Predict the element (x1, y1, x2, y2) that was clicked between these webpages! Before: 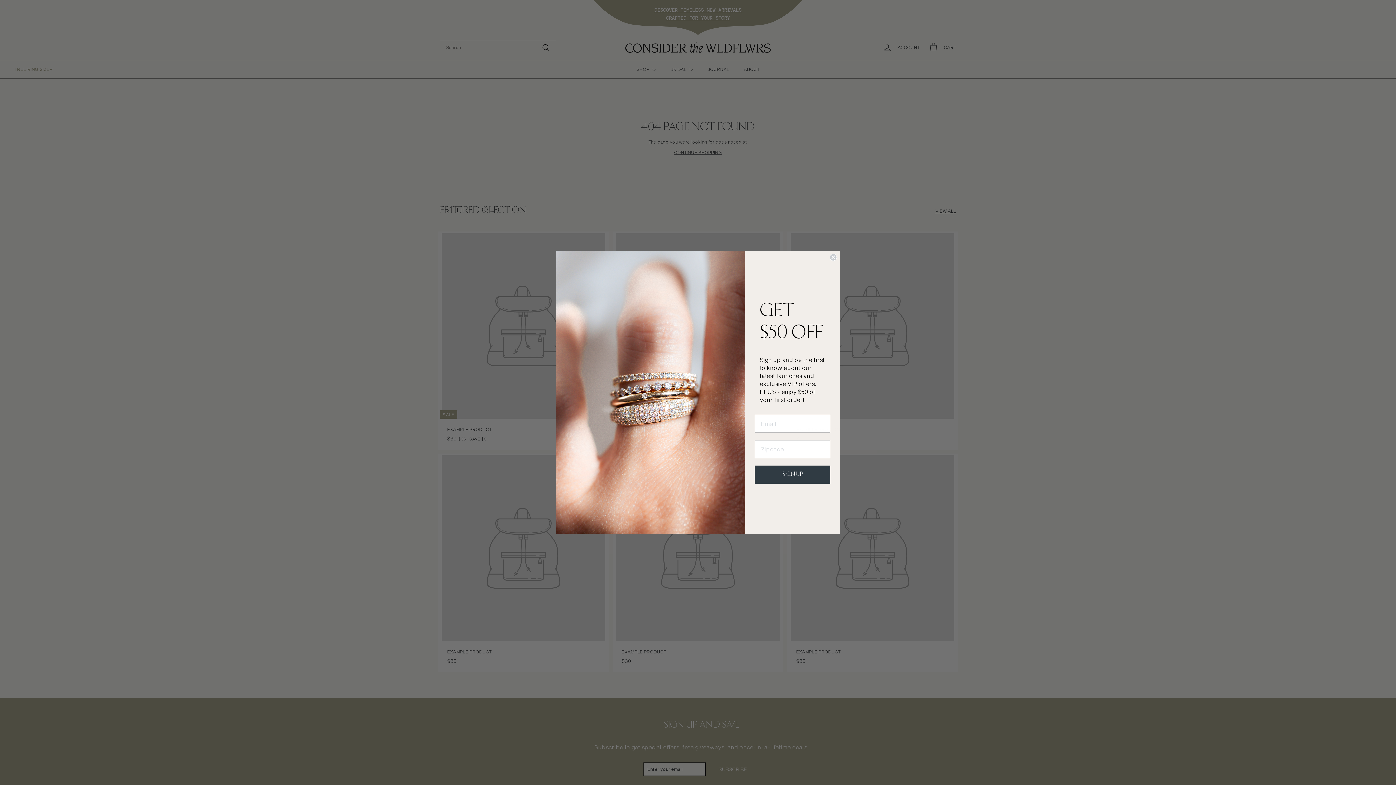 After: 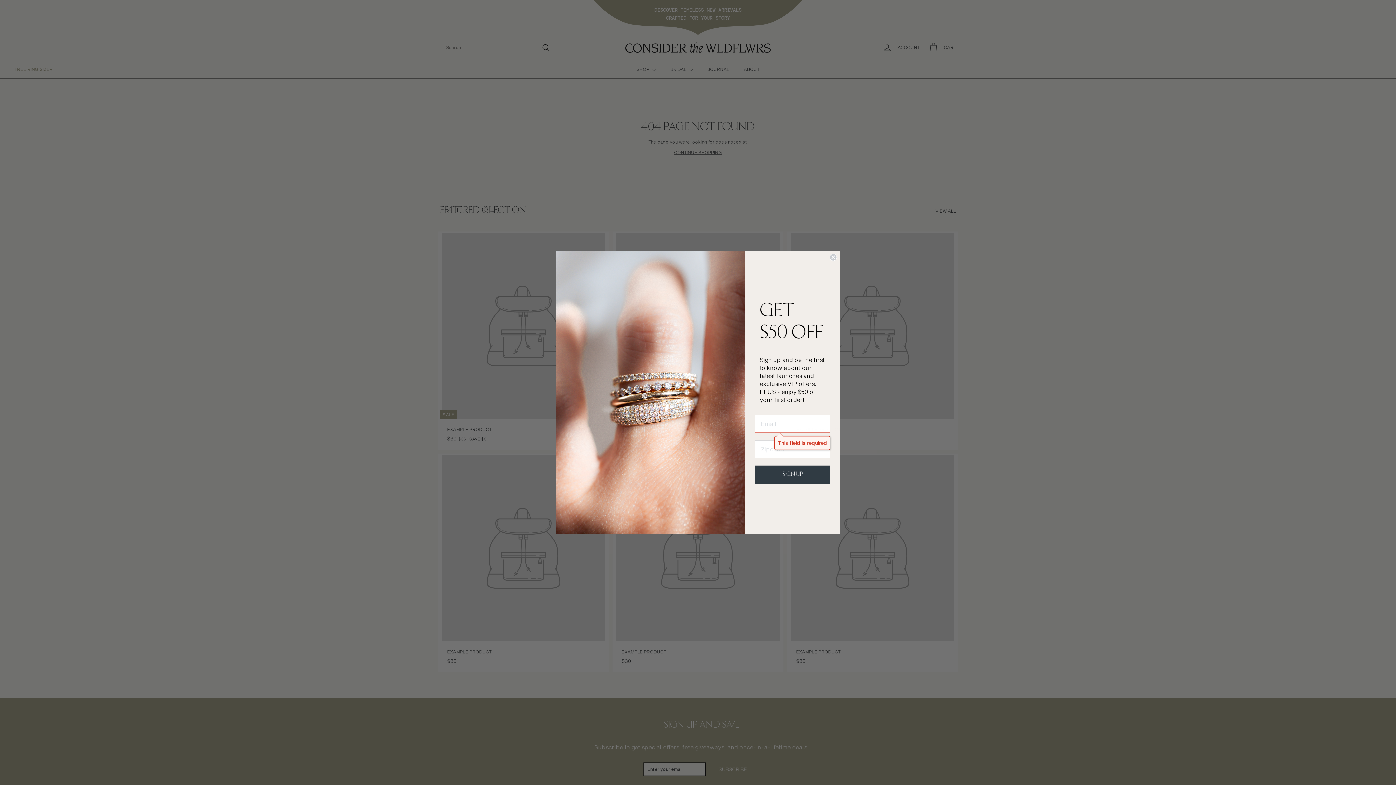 Action: bbox: (754, 465, 830, 484) label: SIGN UP